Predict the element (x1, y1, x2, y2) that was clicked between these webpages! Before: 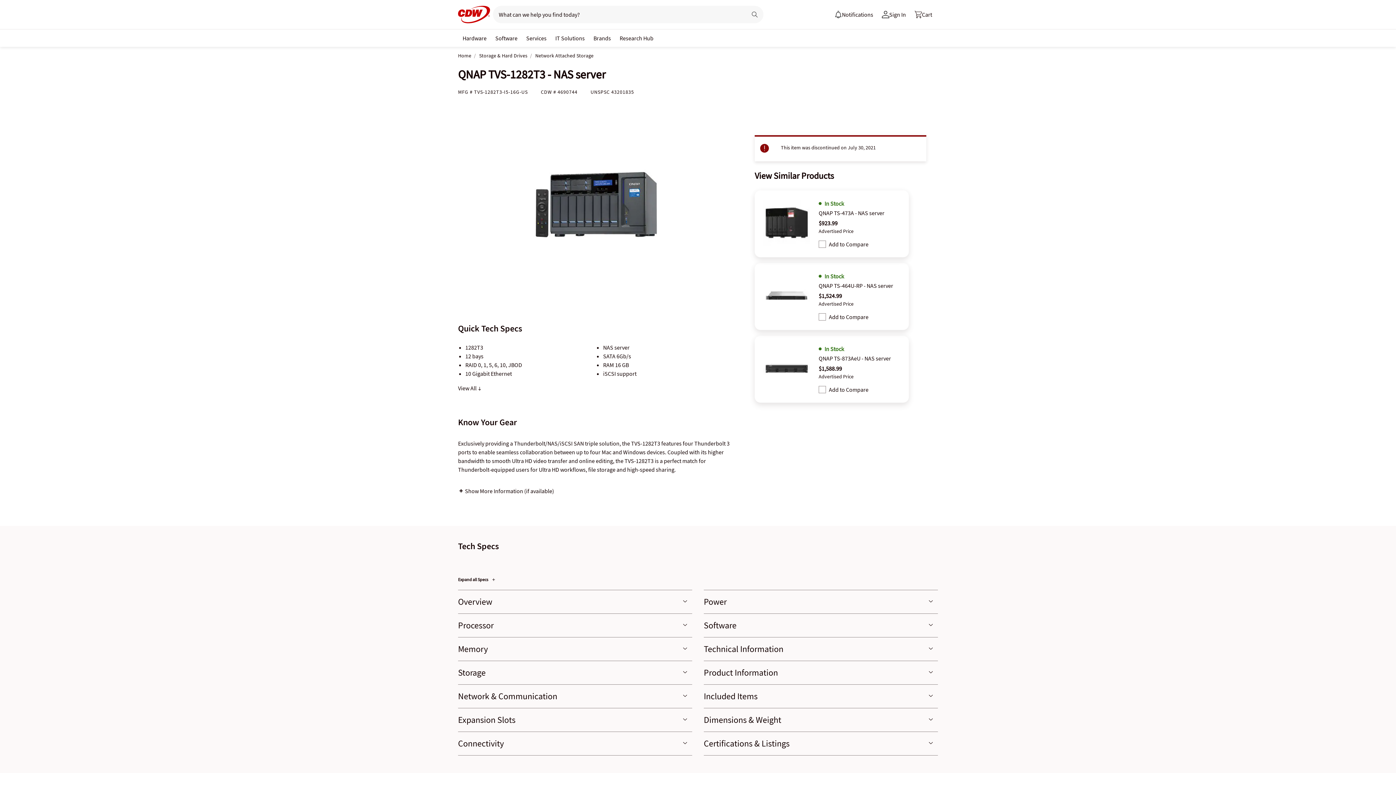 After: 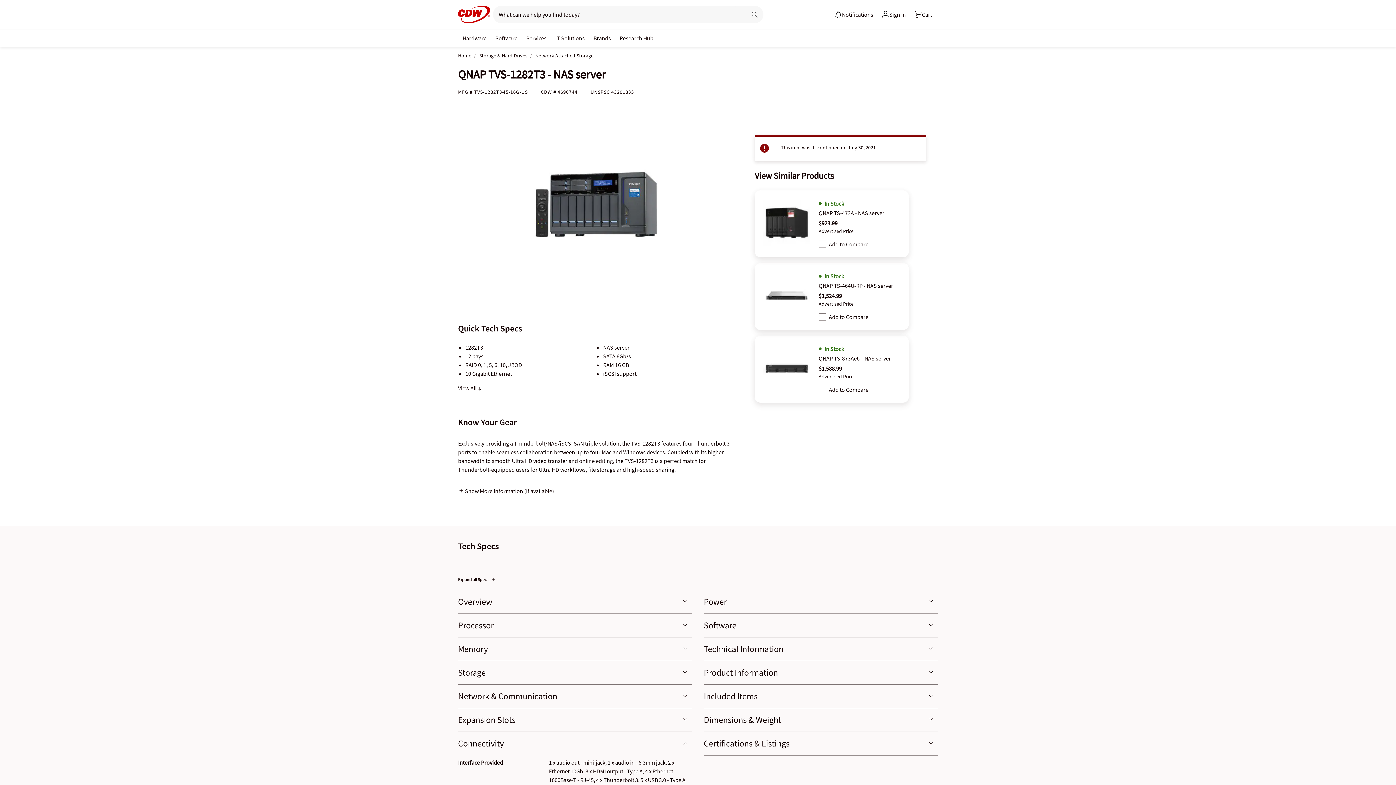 Action: label: Connectivity bbox: (458, 731, 692, 755)